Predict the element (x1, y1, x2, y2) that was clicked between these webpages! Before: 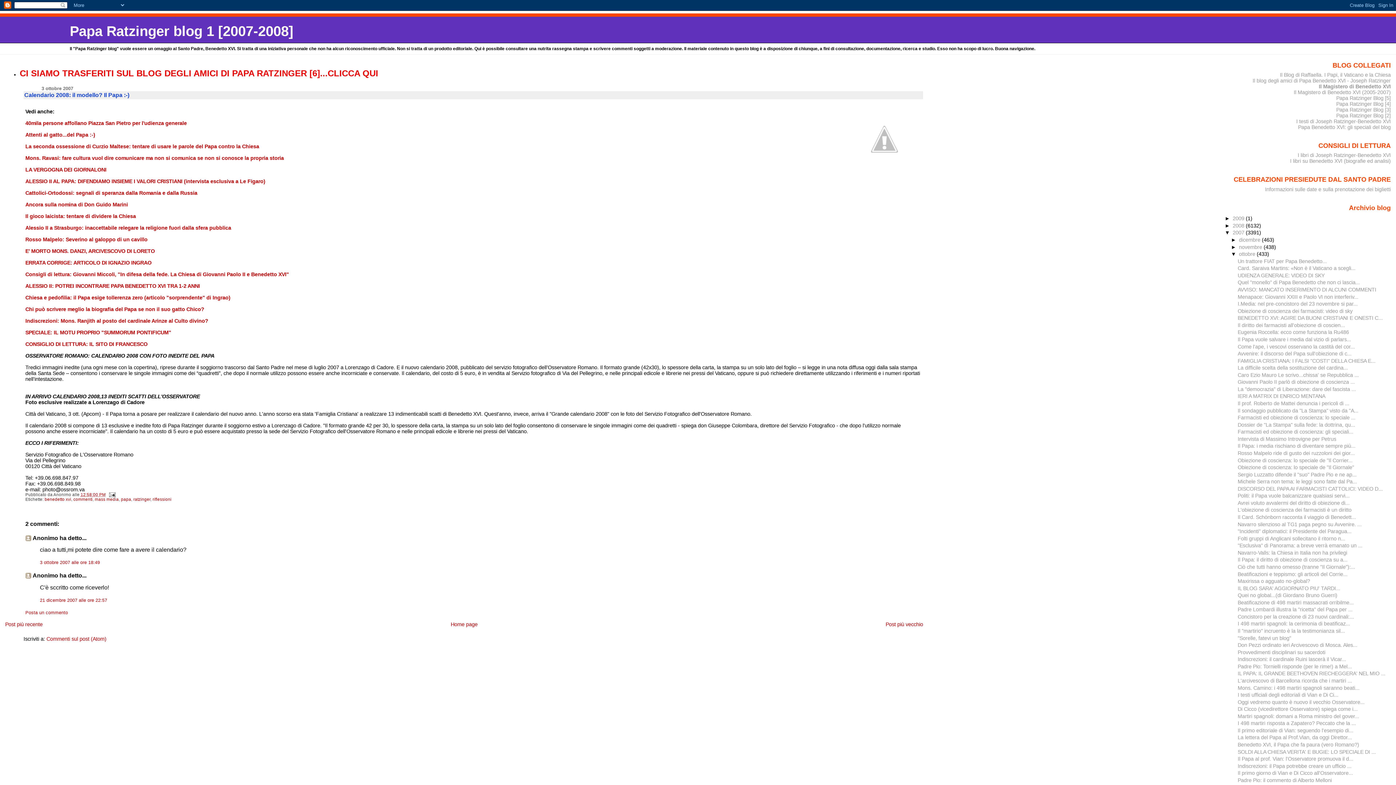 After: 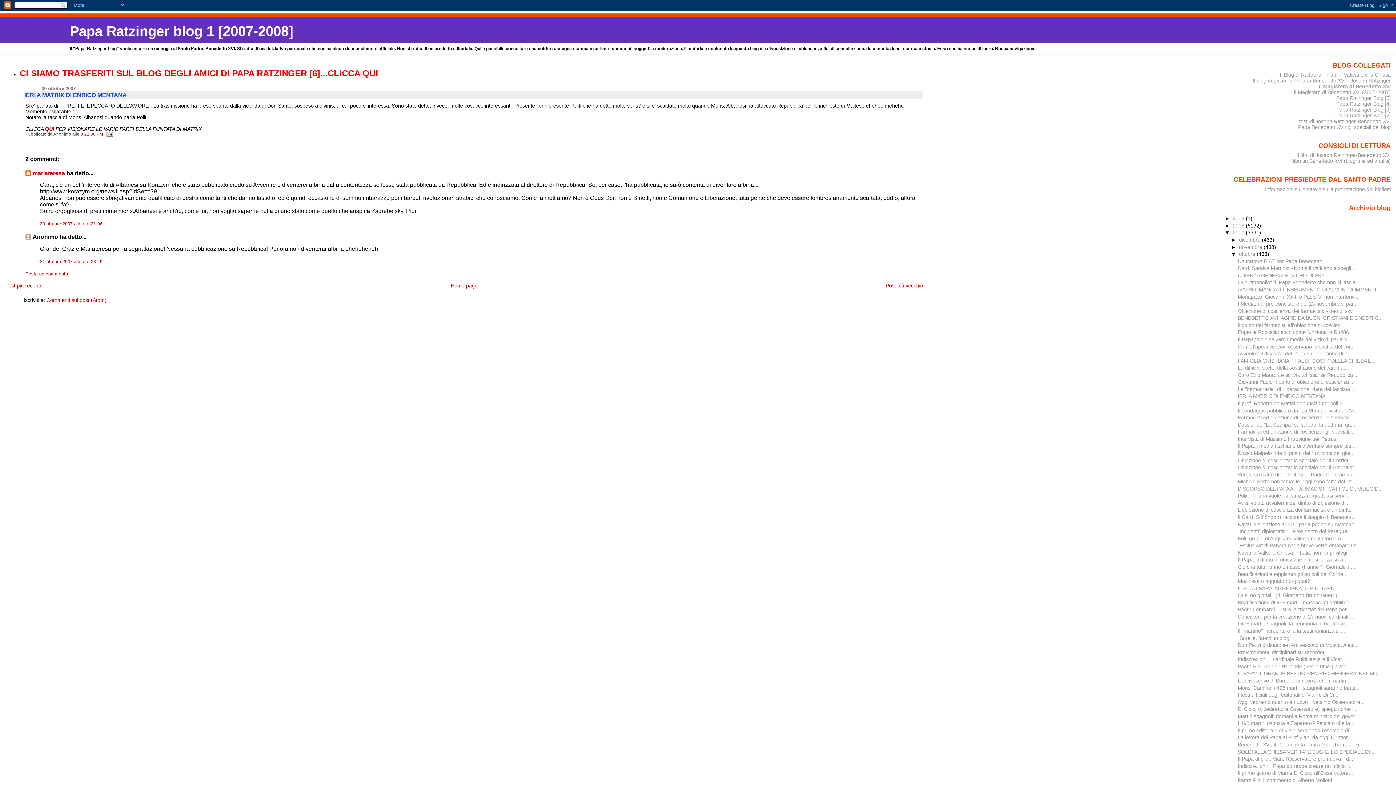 Action: label: IERI A MATRIX DI ENRICO MENTANA bbox: (1238, 393, 1325, 399)